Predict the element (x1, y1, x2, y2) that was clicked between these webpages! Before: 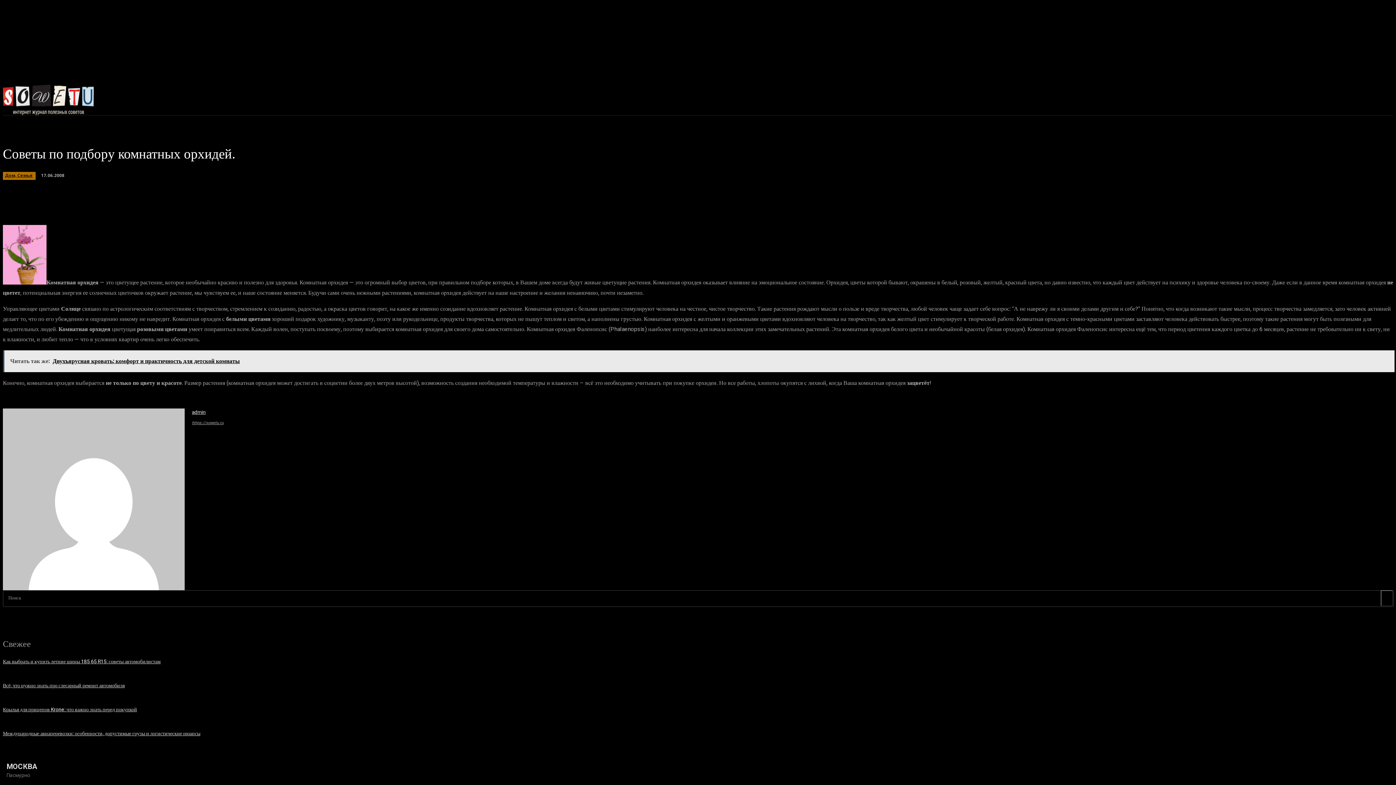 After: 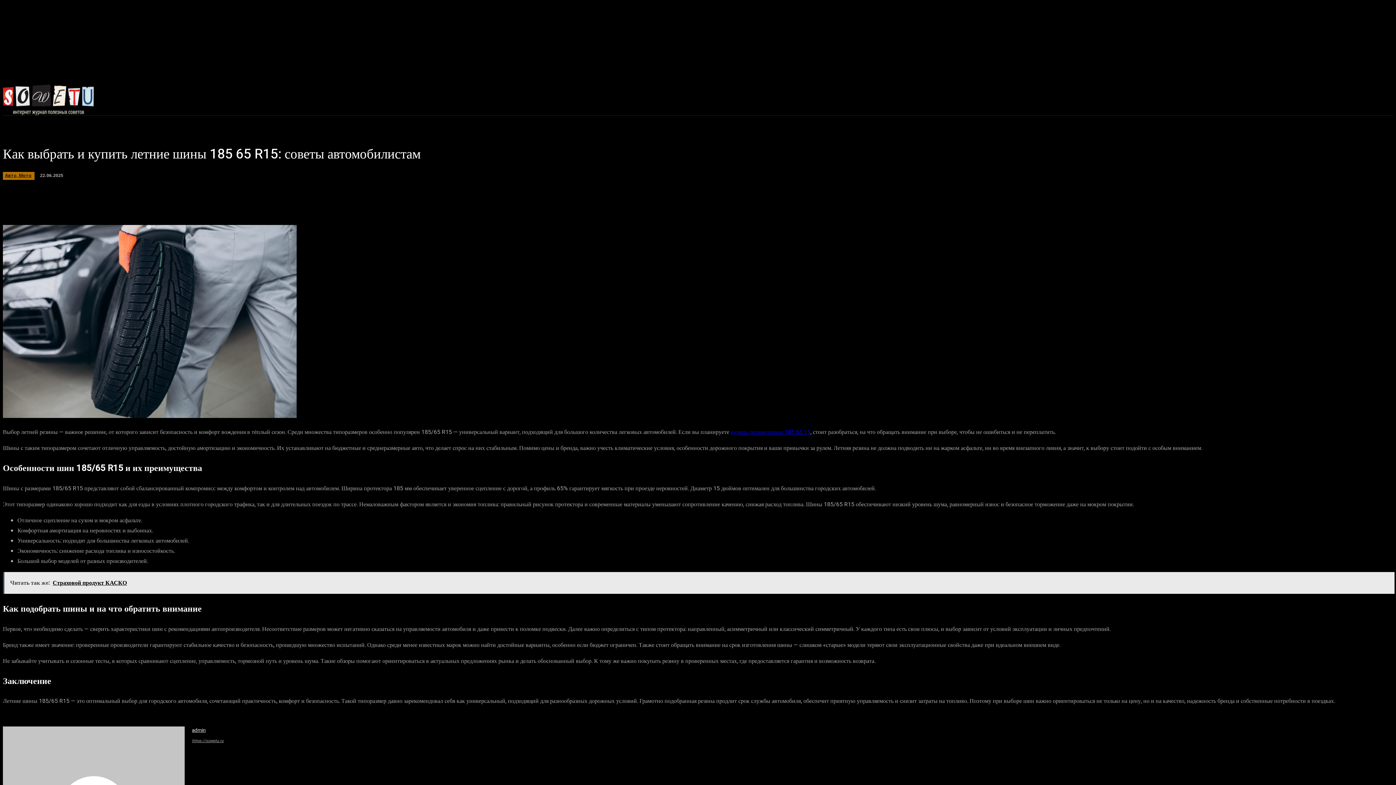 Action: label: Как выбрать и купить летние шины 185 65 R15: советы автомобилистам bbox: (2, 658, 160, 665)